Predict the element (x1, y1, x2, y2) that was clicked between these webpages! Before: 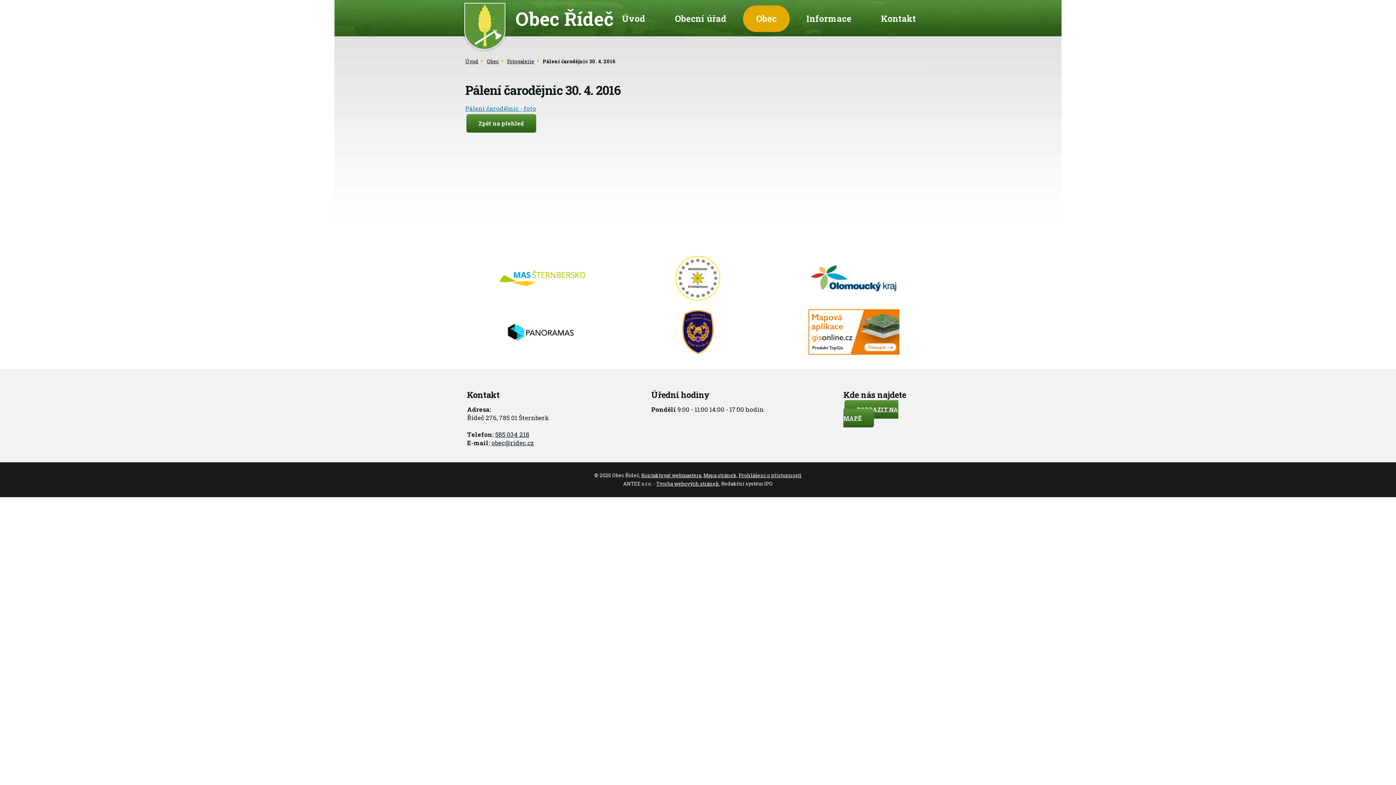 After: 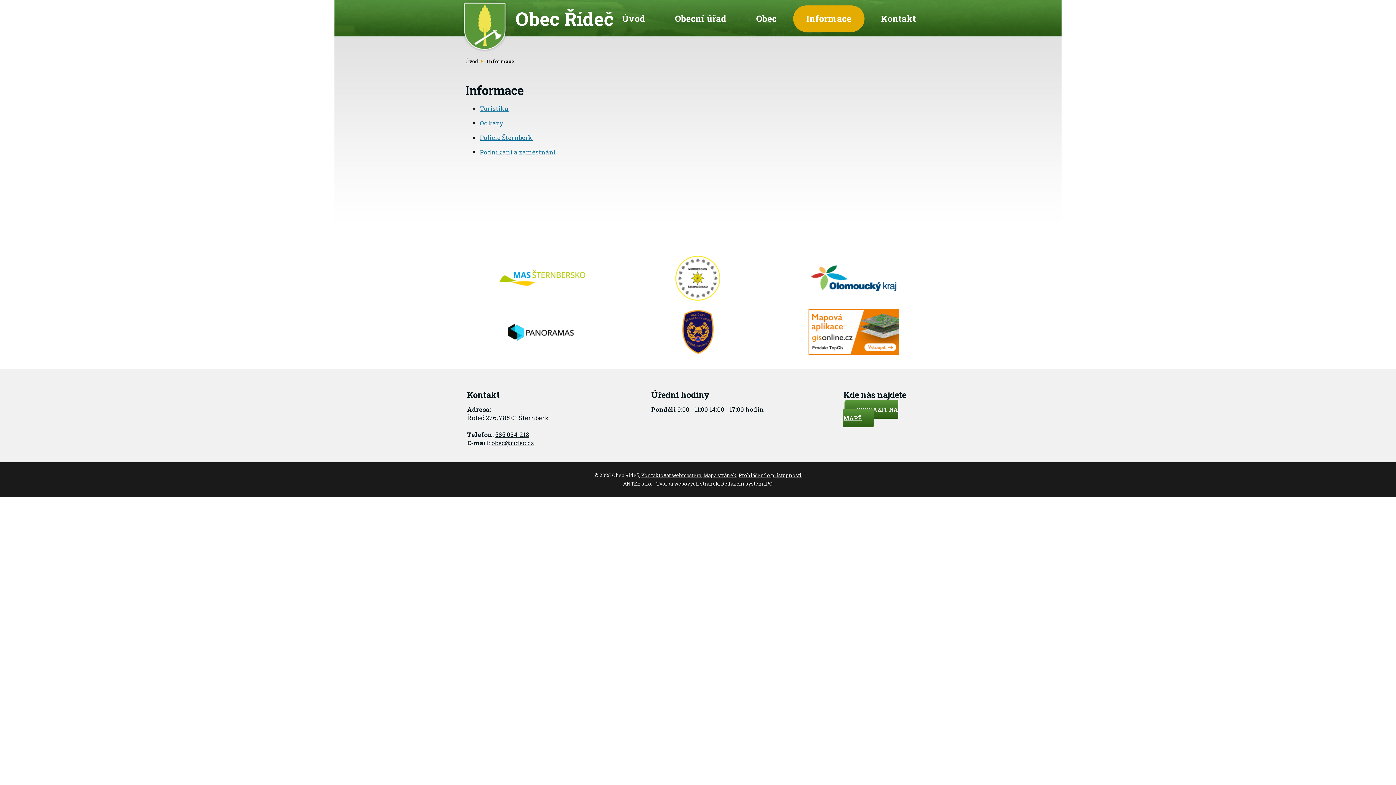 Action: label: Informace bbox: (793, 5, 864, 32)